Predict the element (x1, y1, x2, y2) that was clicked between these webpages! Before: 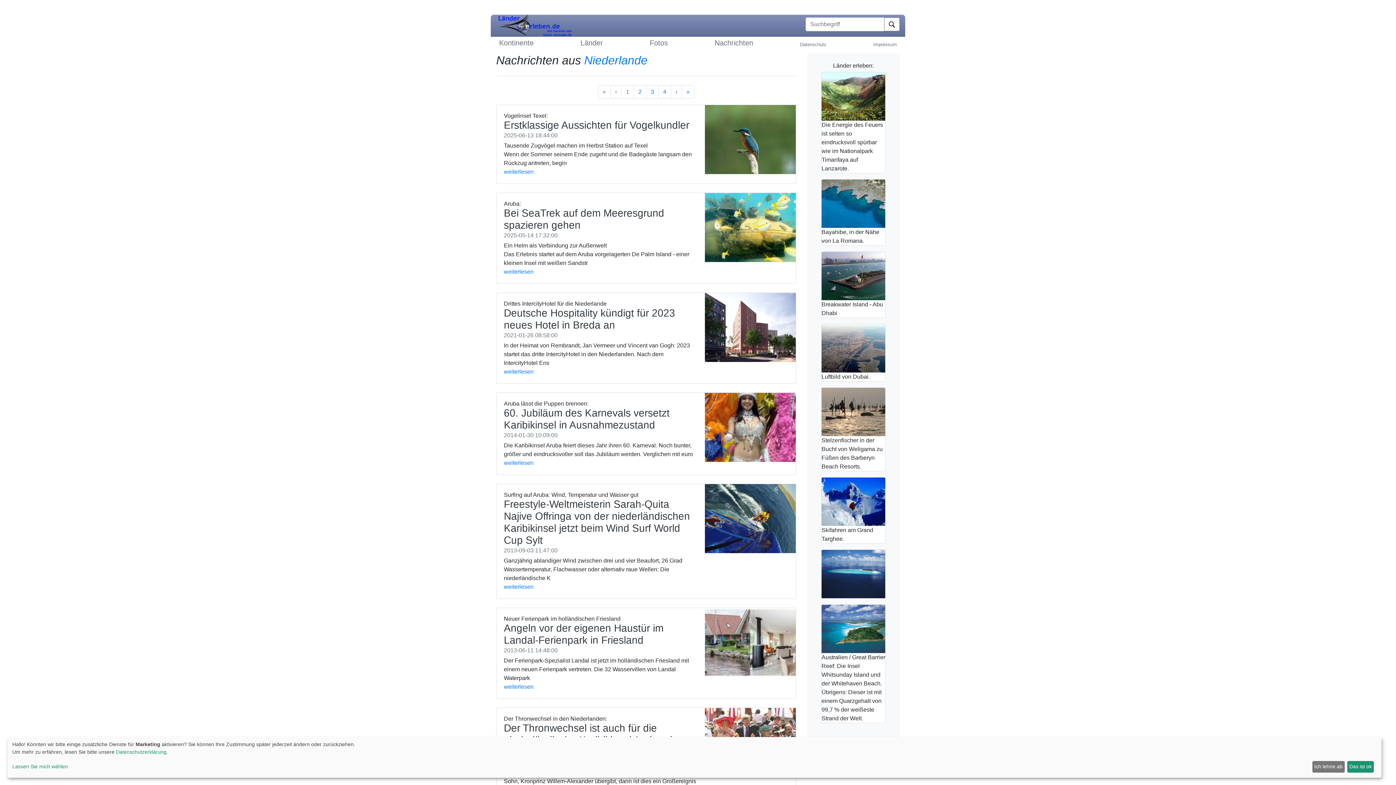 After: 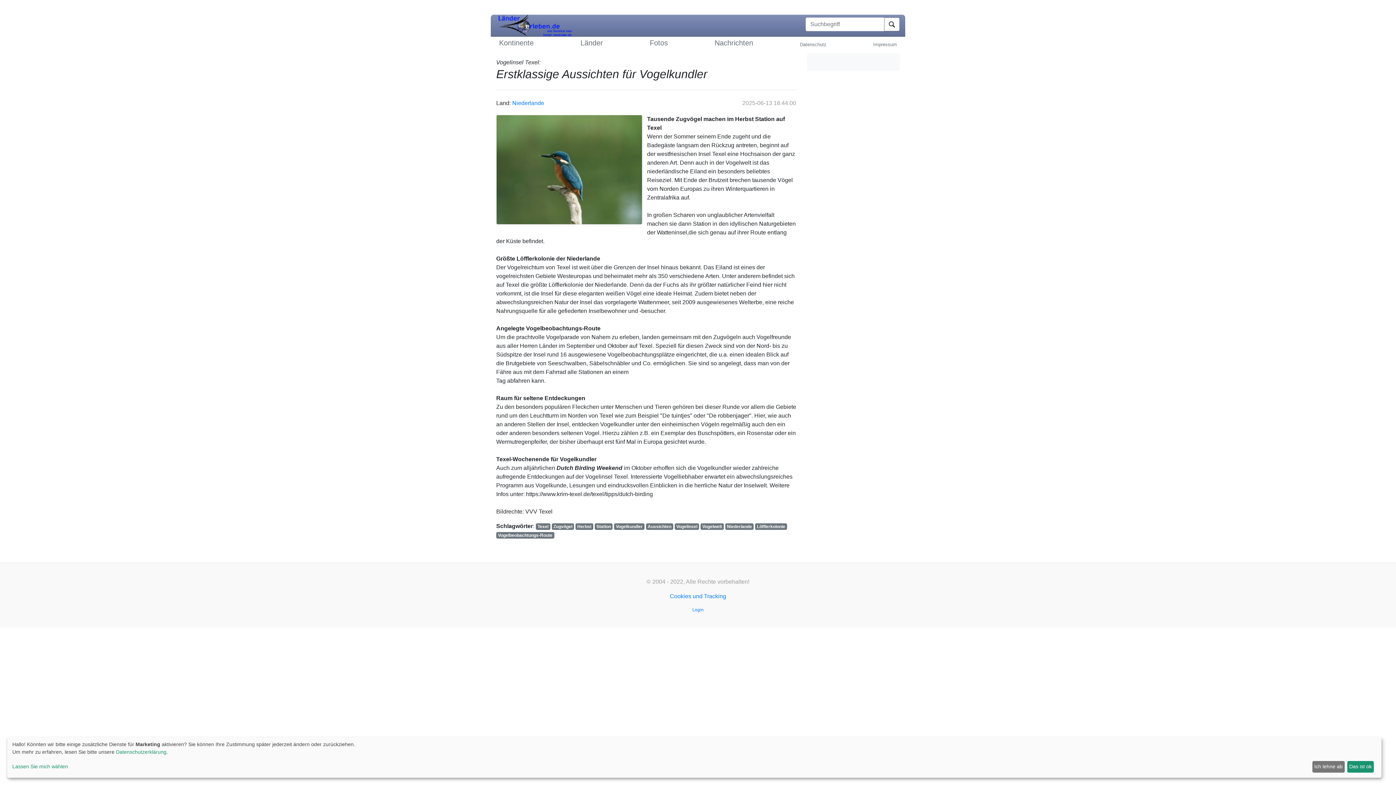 Action: label: Erstklassige Aussichten für Vogelkundler bbox: (504, 119, 689, 130)